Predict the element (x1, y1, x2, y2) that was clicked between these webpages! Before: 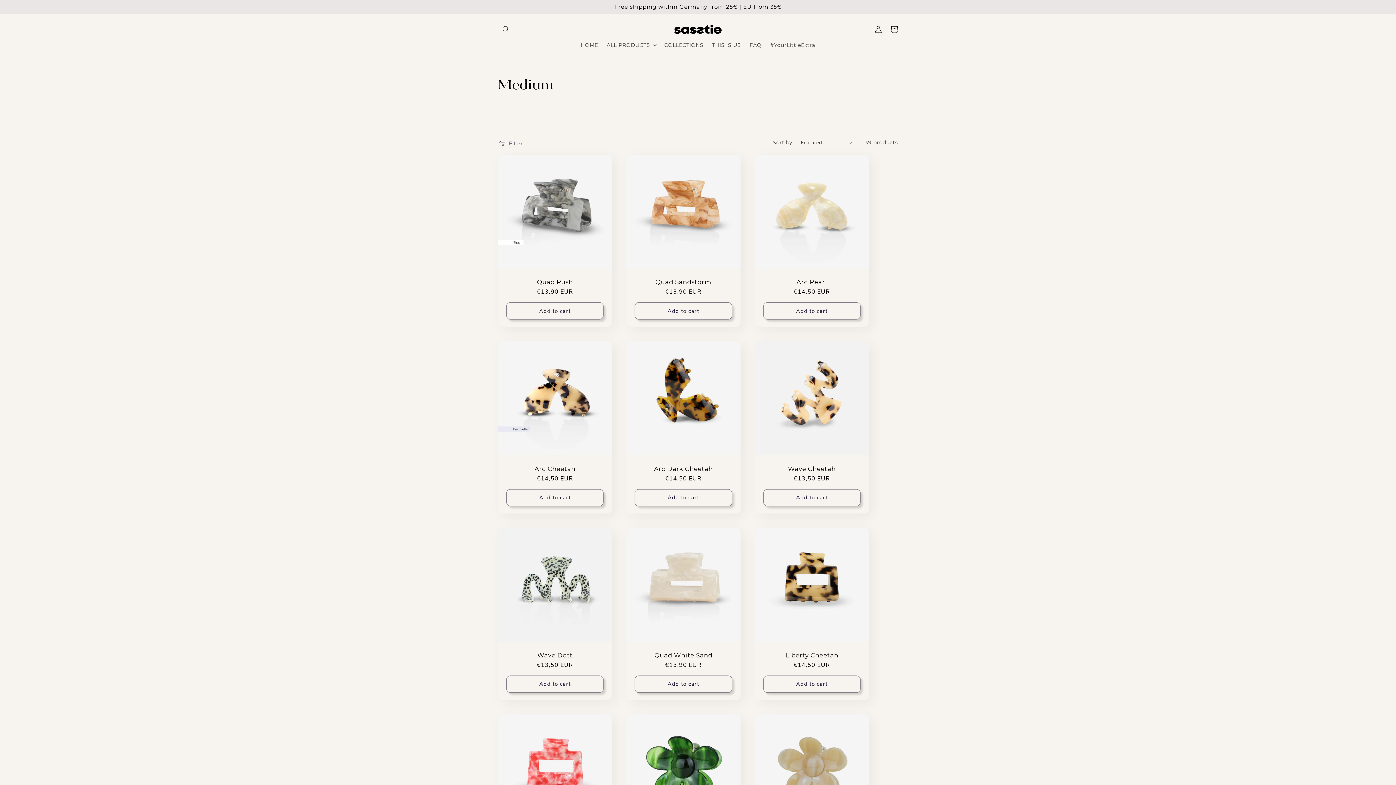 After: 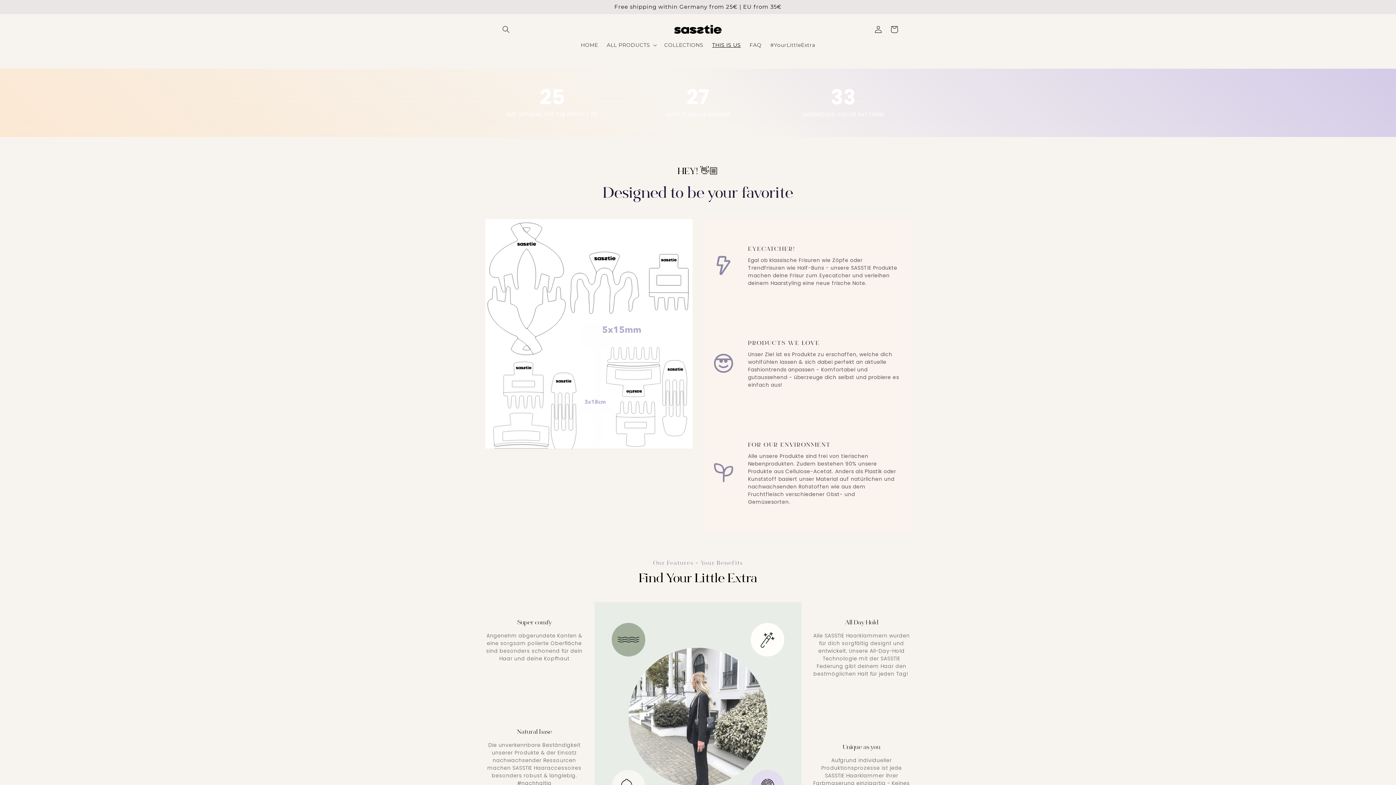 Action: label: THIS IS US bbox: (707, 37, 745, 52)